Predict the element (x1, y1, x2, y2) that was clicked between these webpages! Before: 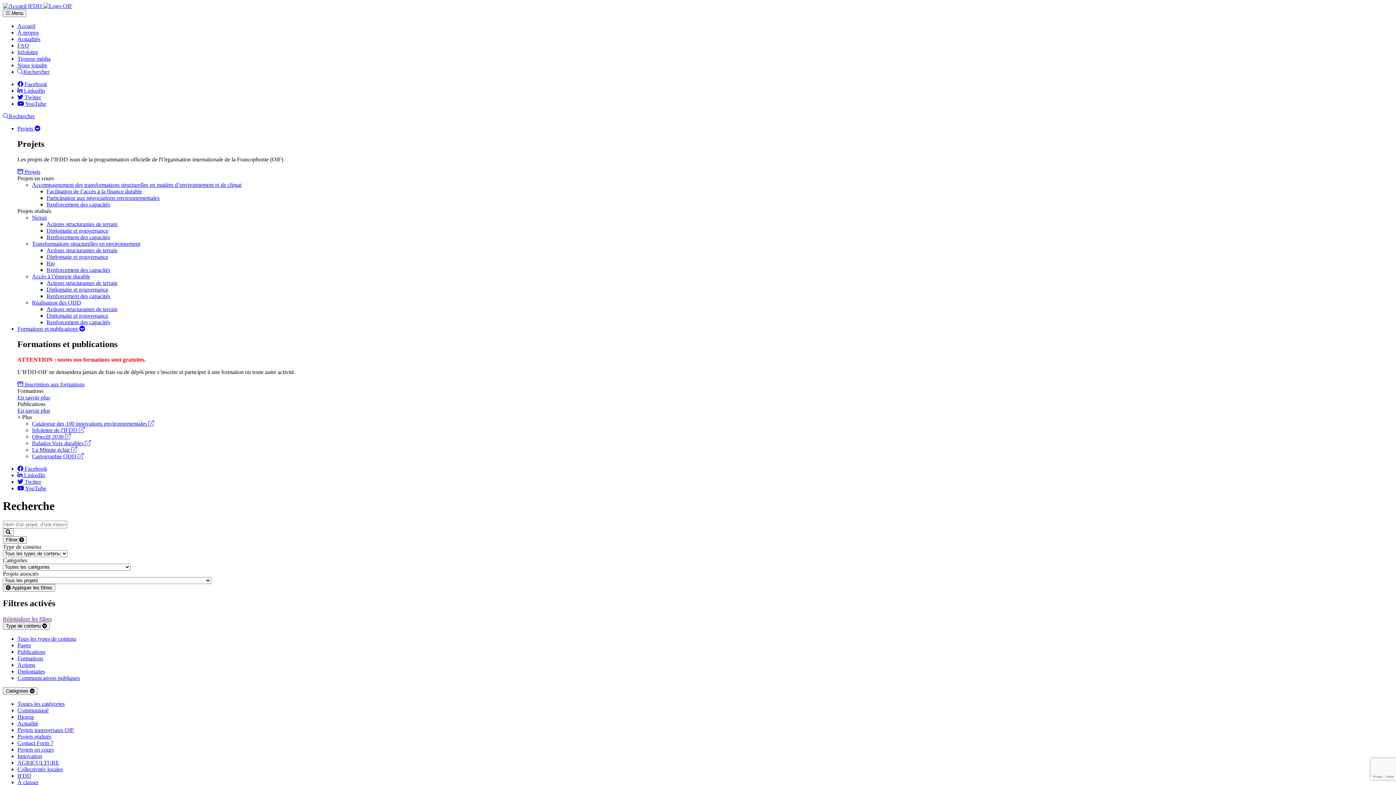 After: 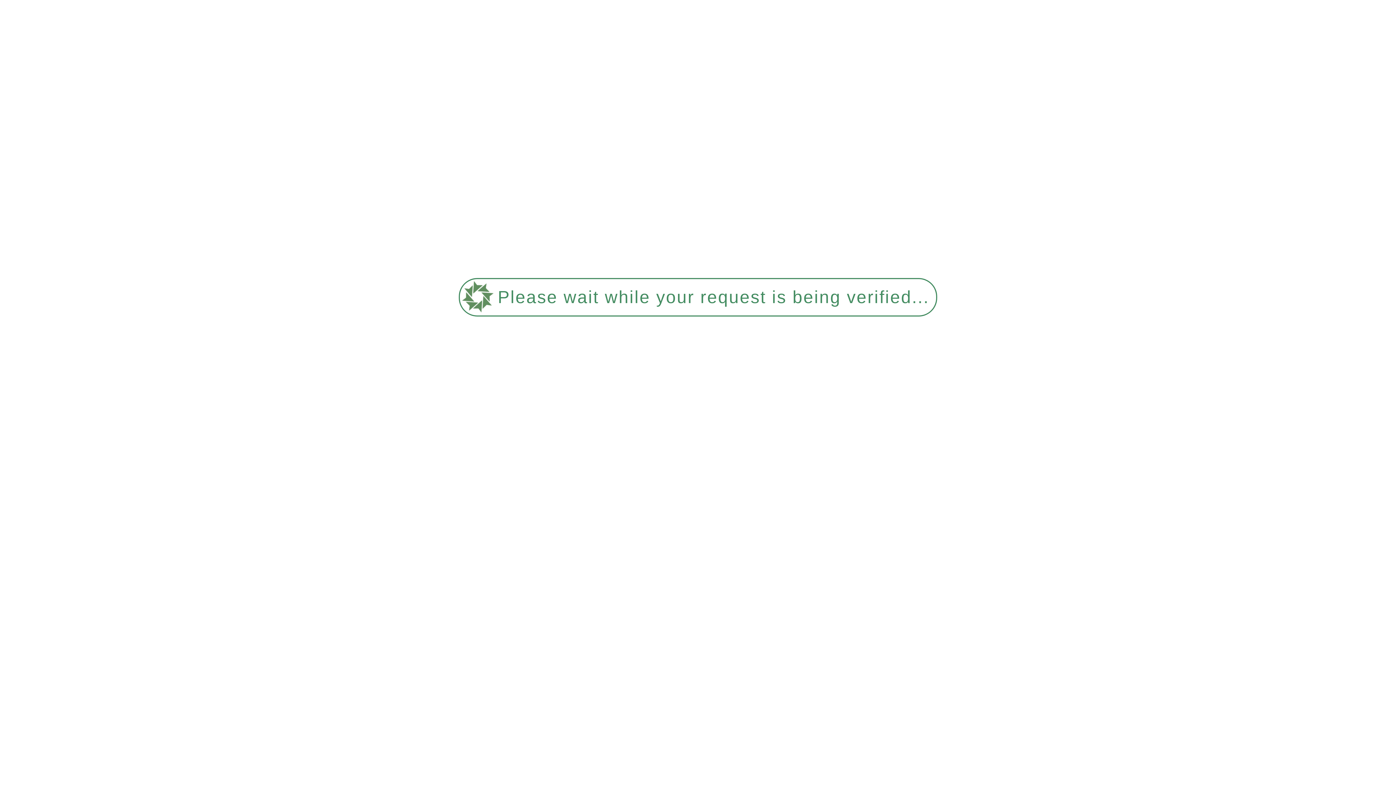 Action: bbox: (2, 584, 55, 591) label:  Appliquer les filtres